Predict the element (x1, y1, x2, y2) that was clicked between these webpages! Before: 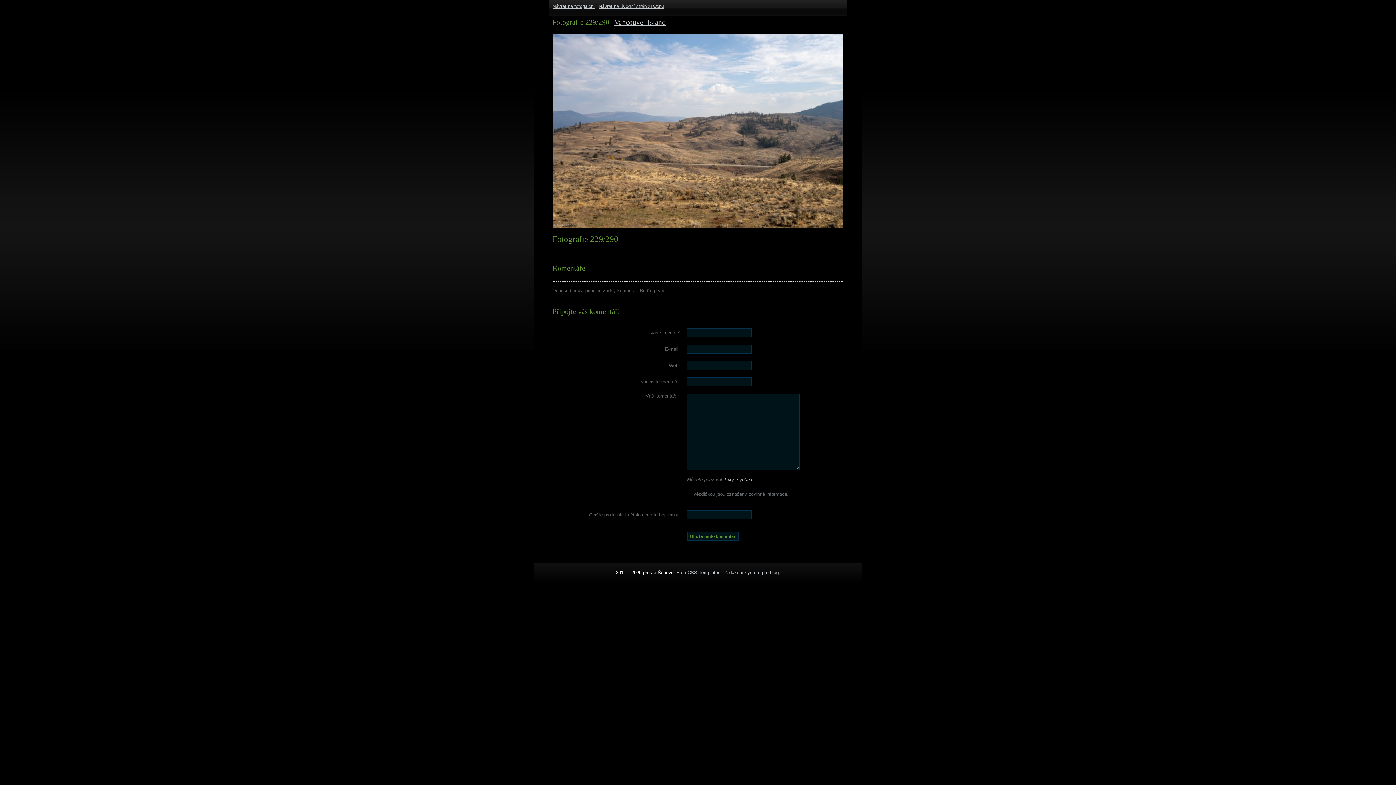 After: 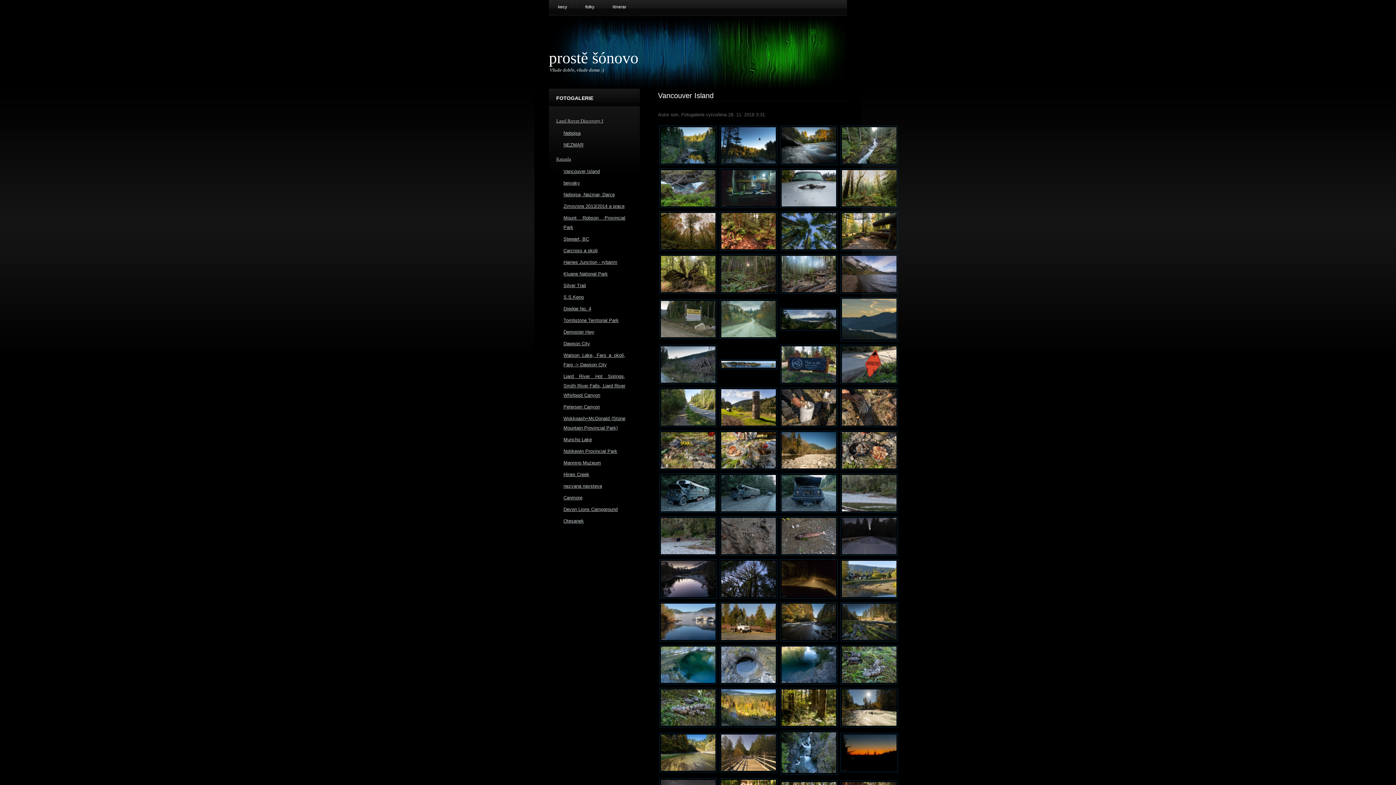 Action: label: Vancouver Island bbox: (614, 18, 665, 26)